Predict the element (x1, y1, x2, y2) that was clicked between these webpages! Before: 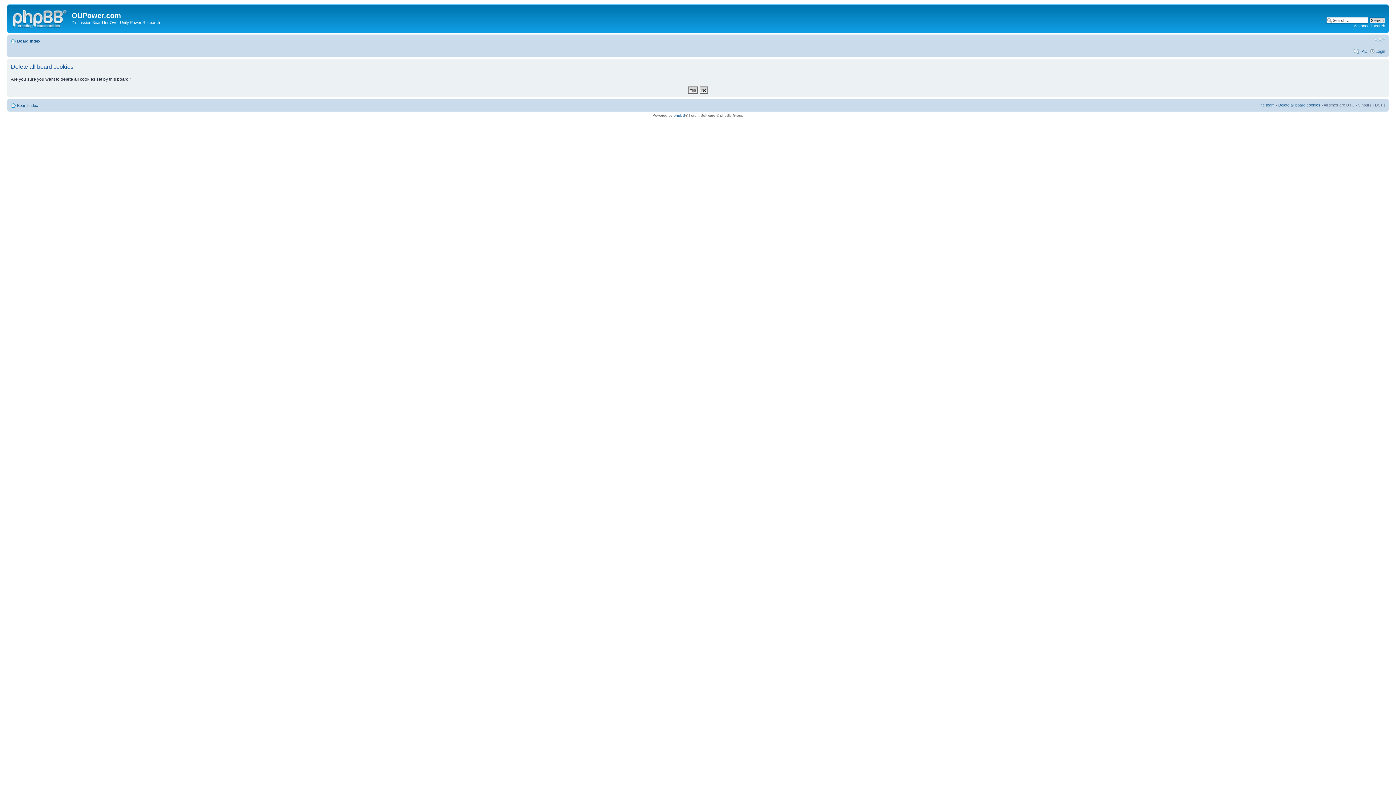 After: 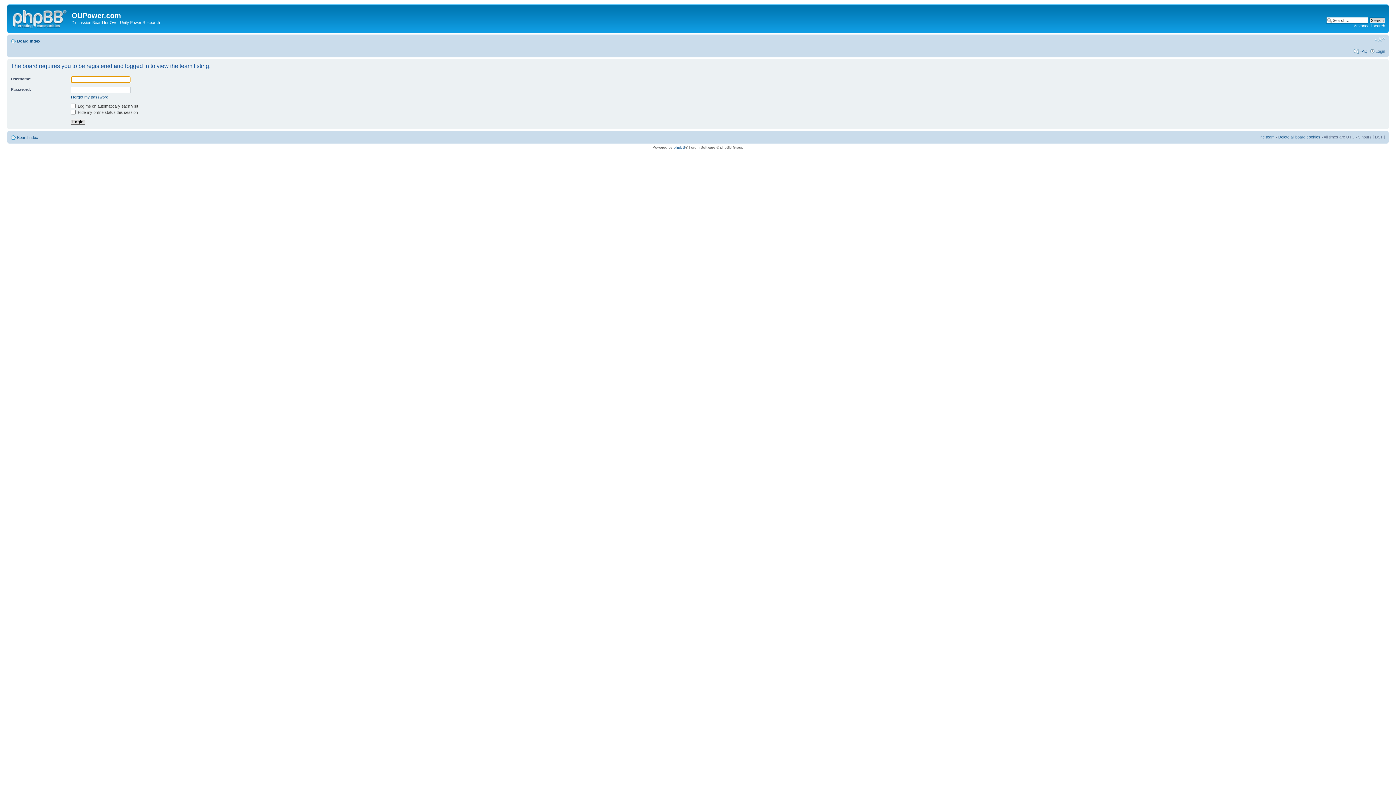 Action: label: The team bbox: (1258, 102, 1274, 107)